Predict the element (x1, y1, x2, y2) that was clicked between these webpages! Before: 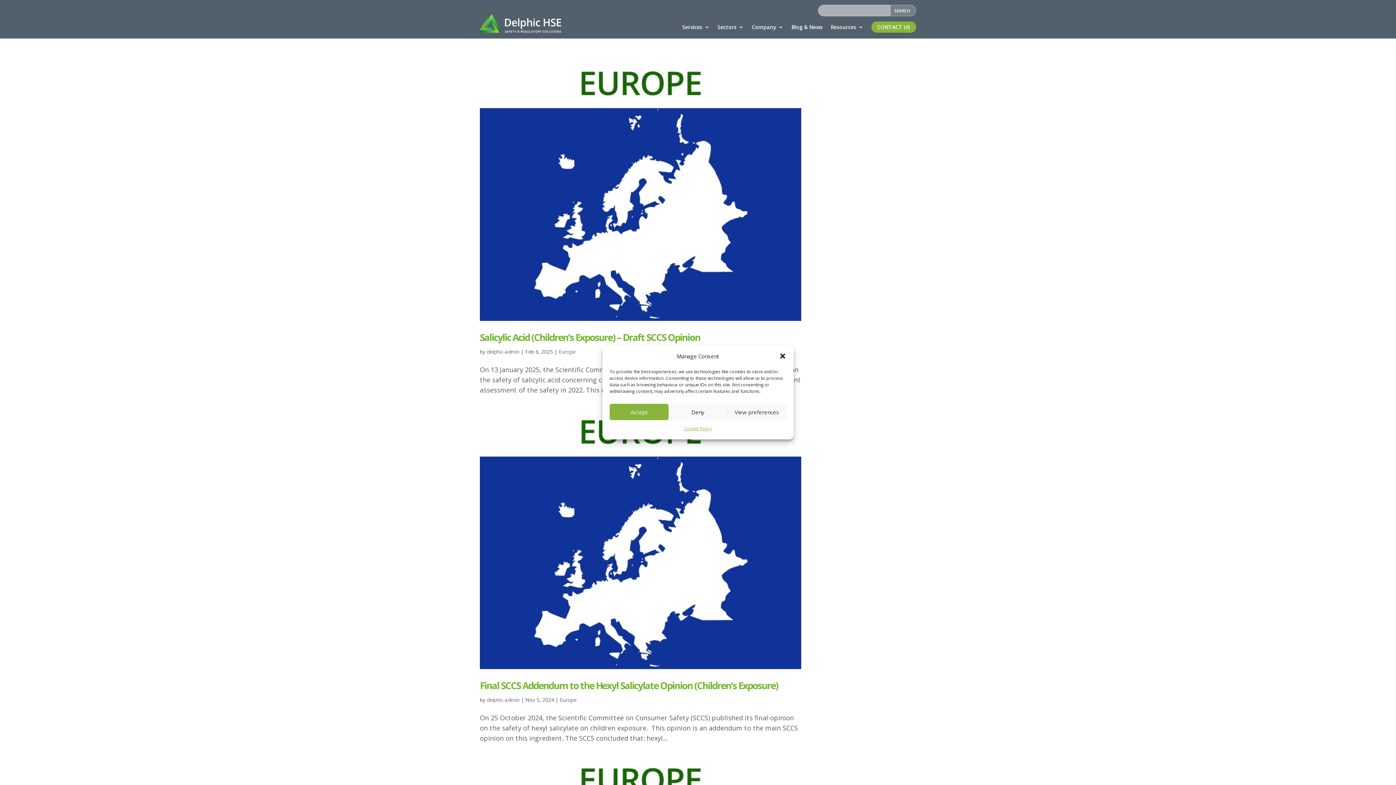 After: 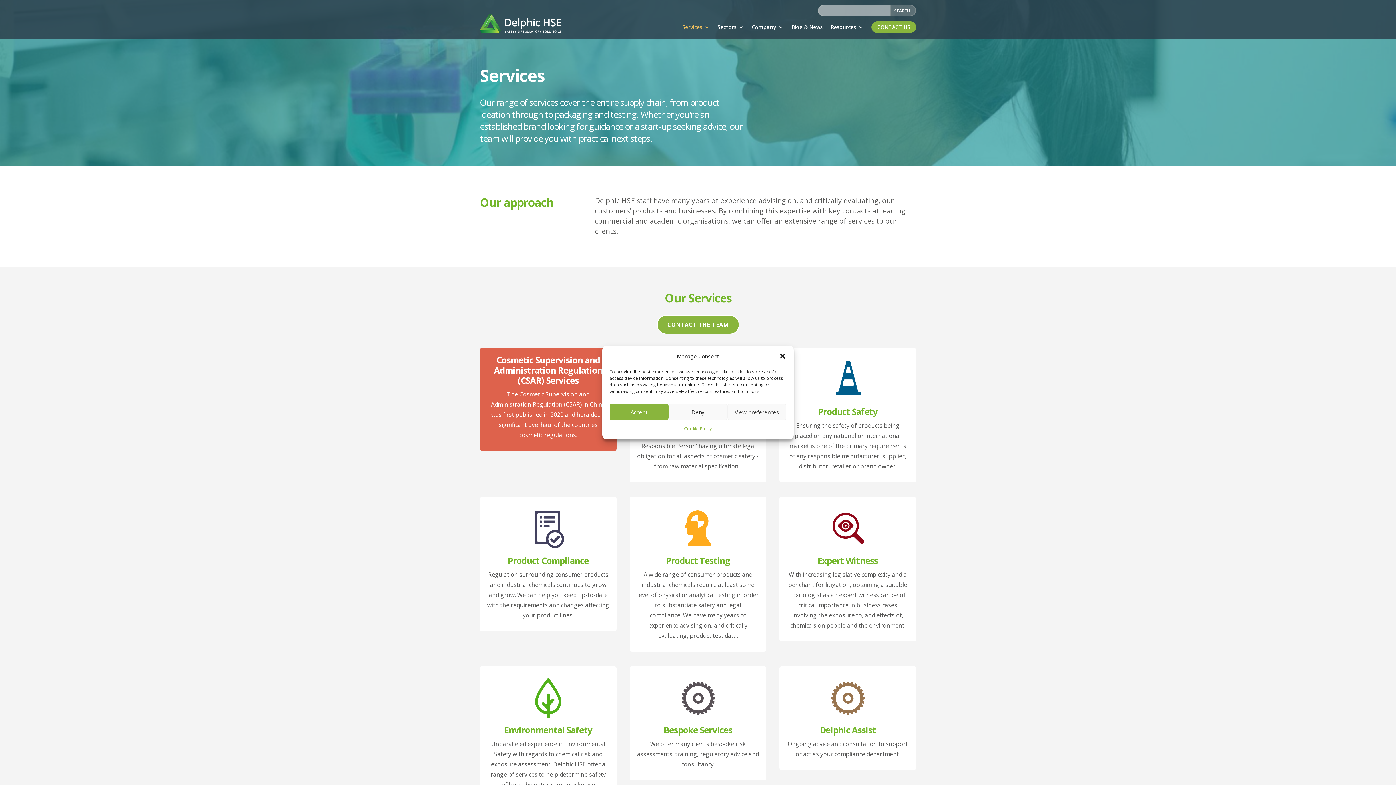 Action: bbox: (682, 23, 709, 30) label: Services